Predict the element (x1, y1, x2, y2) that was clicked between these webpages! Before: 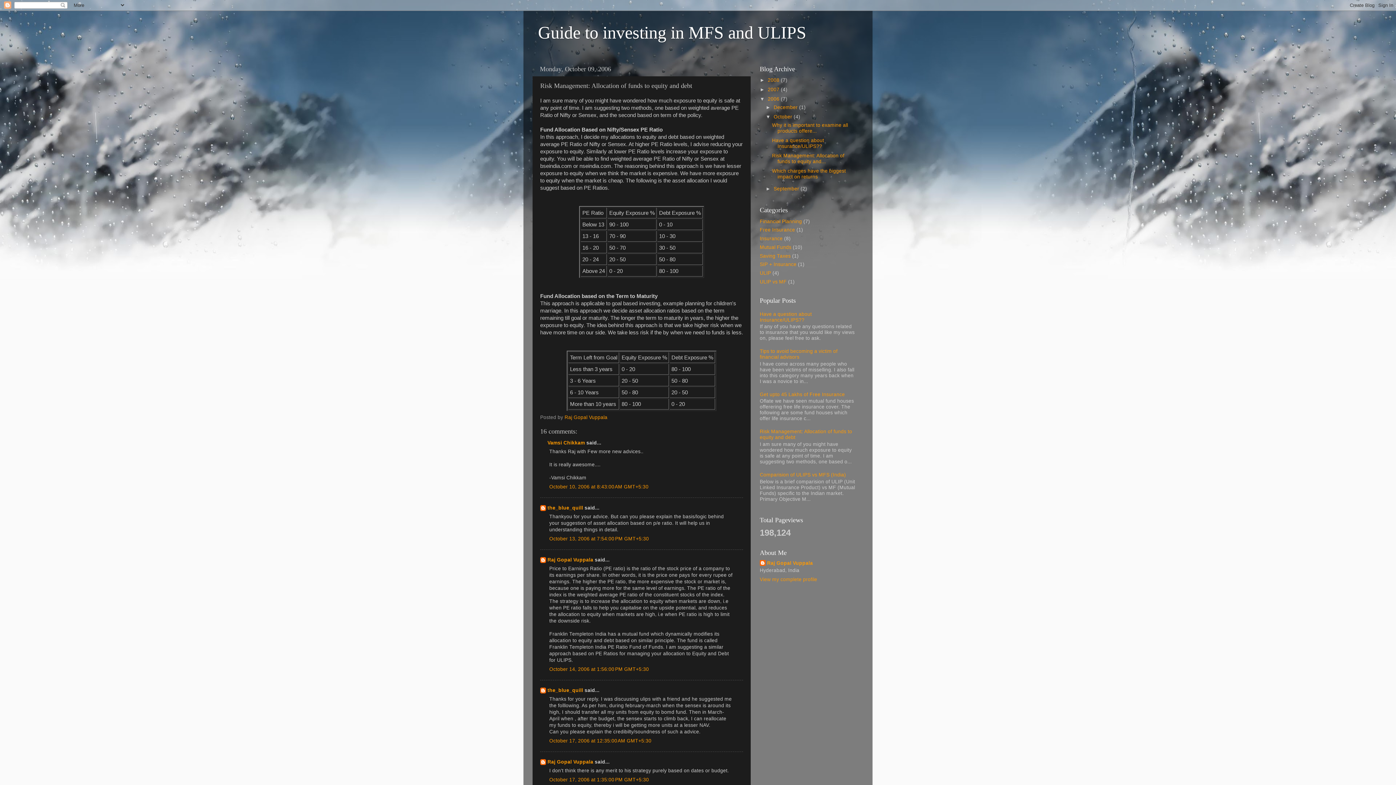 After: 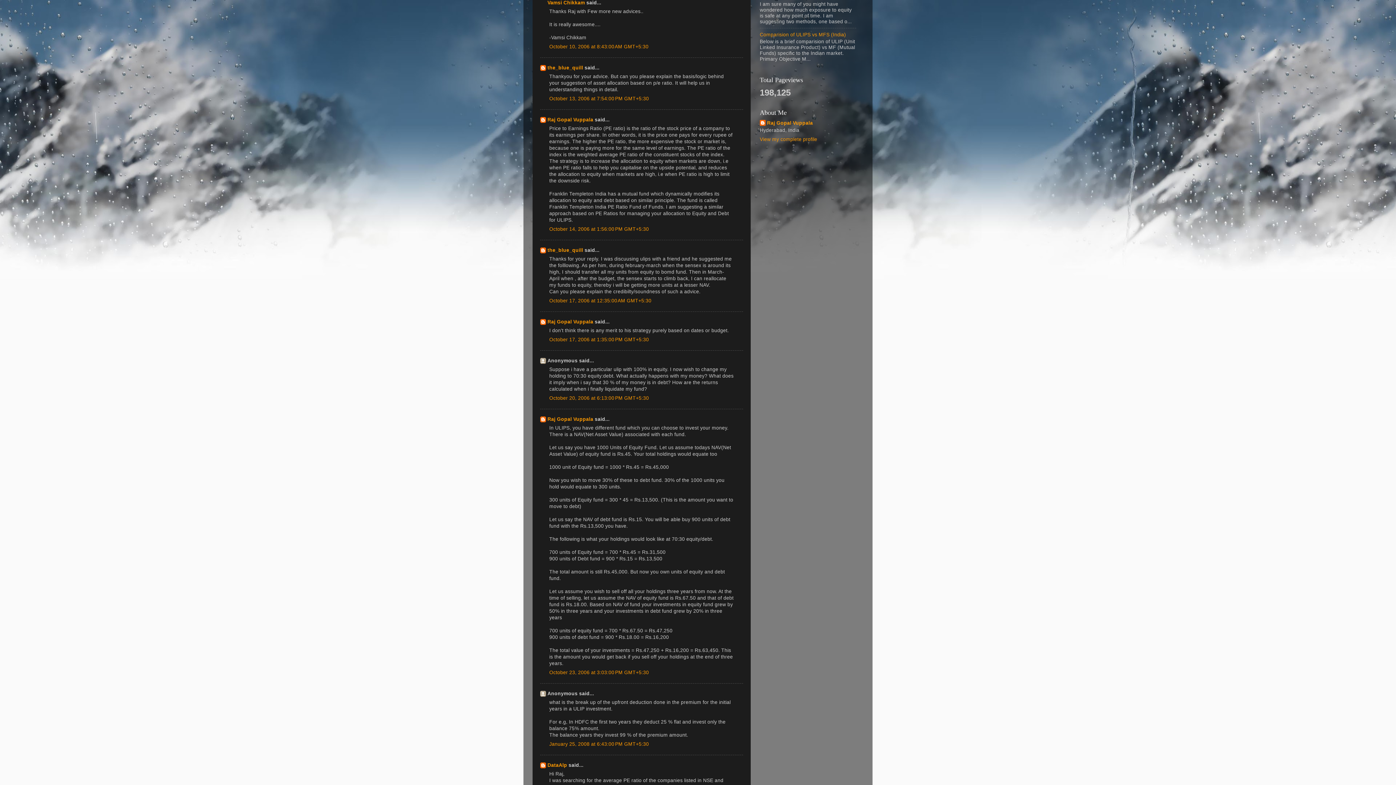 Action: bbox: (549, 484, 648, 489) label: October 10, 2006 at 8:43:00 AM GMT+5:30